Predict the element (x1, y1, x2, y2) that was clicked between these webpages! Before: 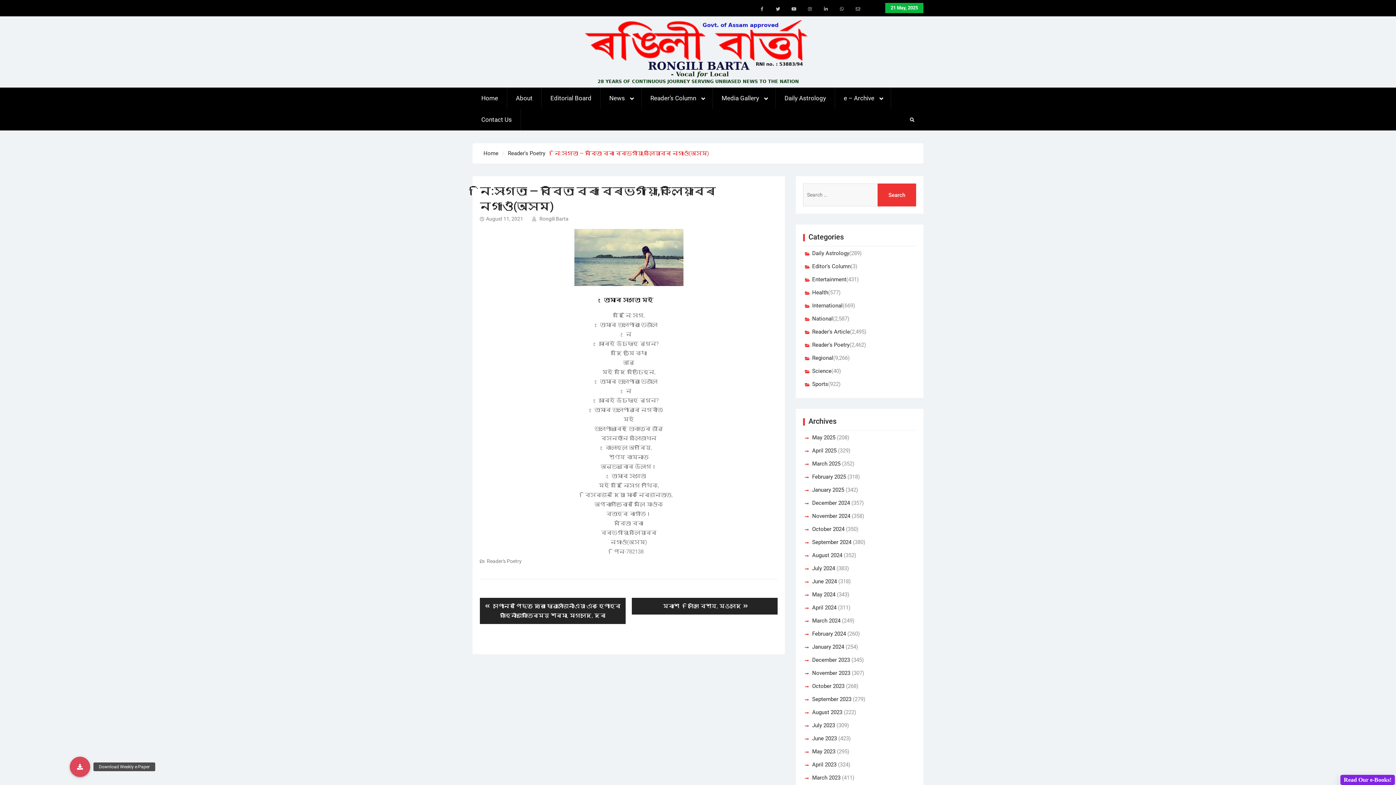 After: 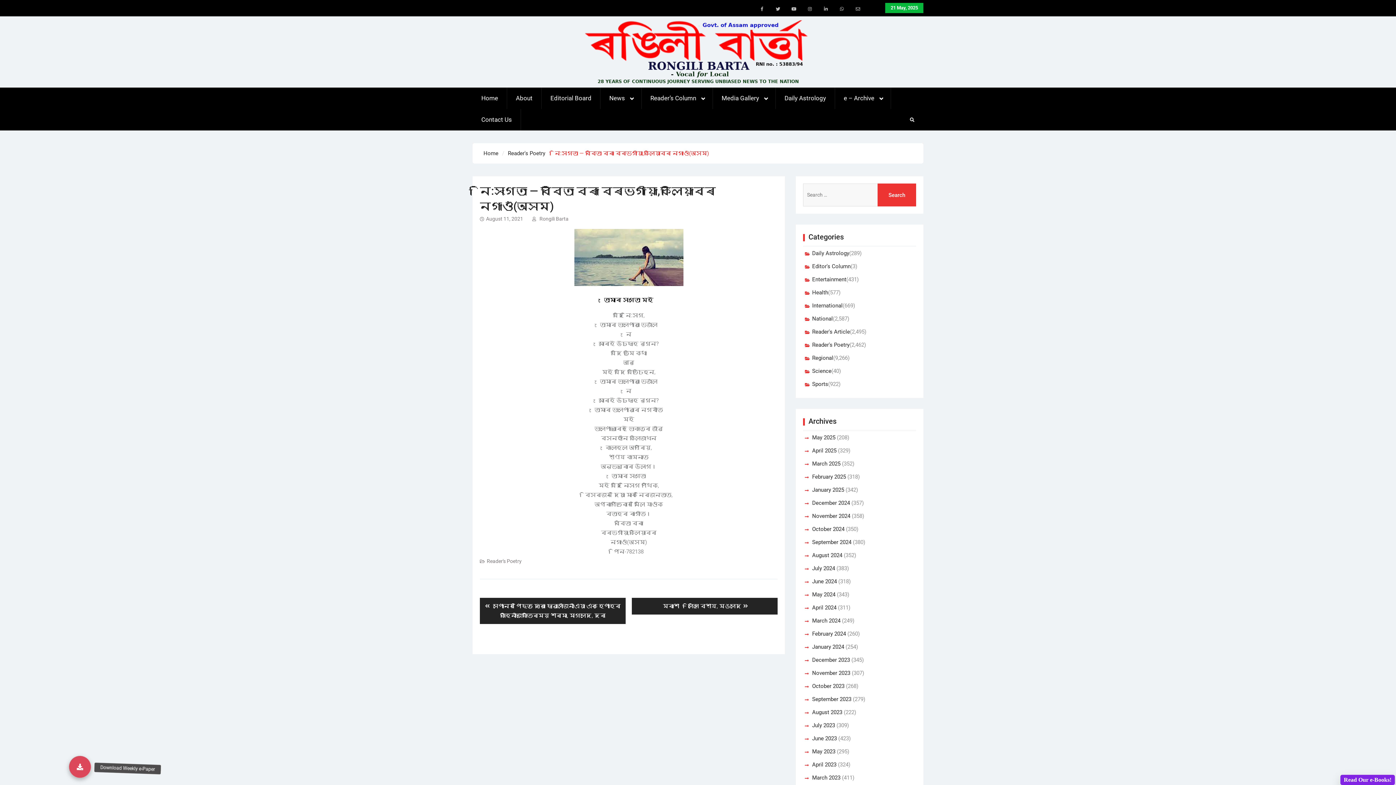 Action: bbox: (69, 757, 90, 777) label: Download Weekly e-Paper